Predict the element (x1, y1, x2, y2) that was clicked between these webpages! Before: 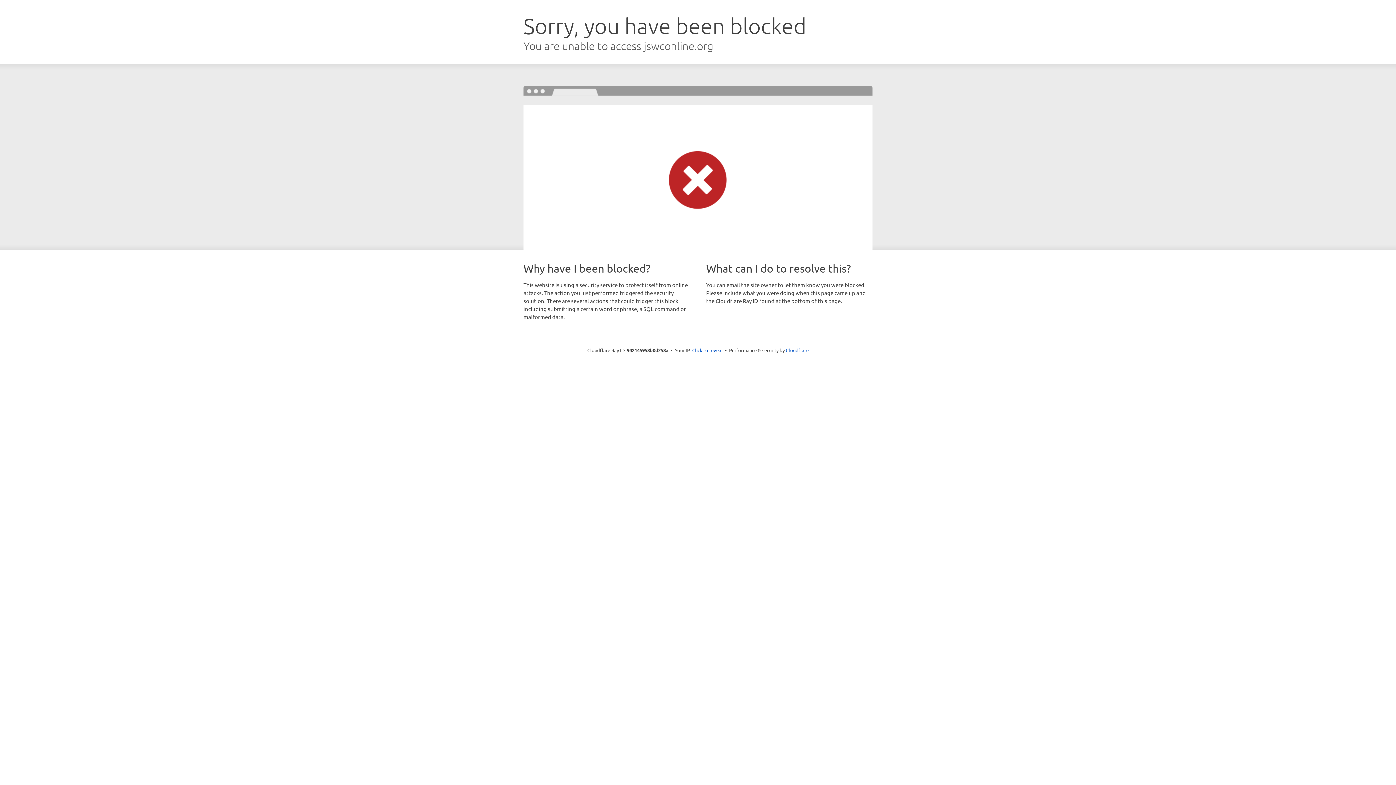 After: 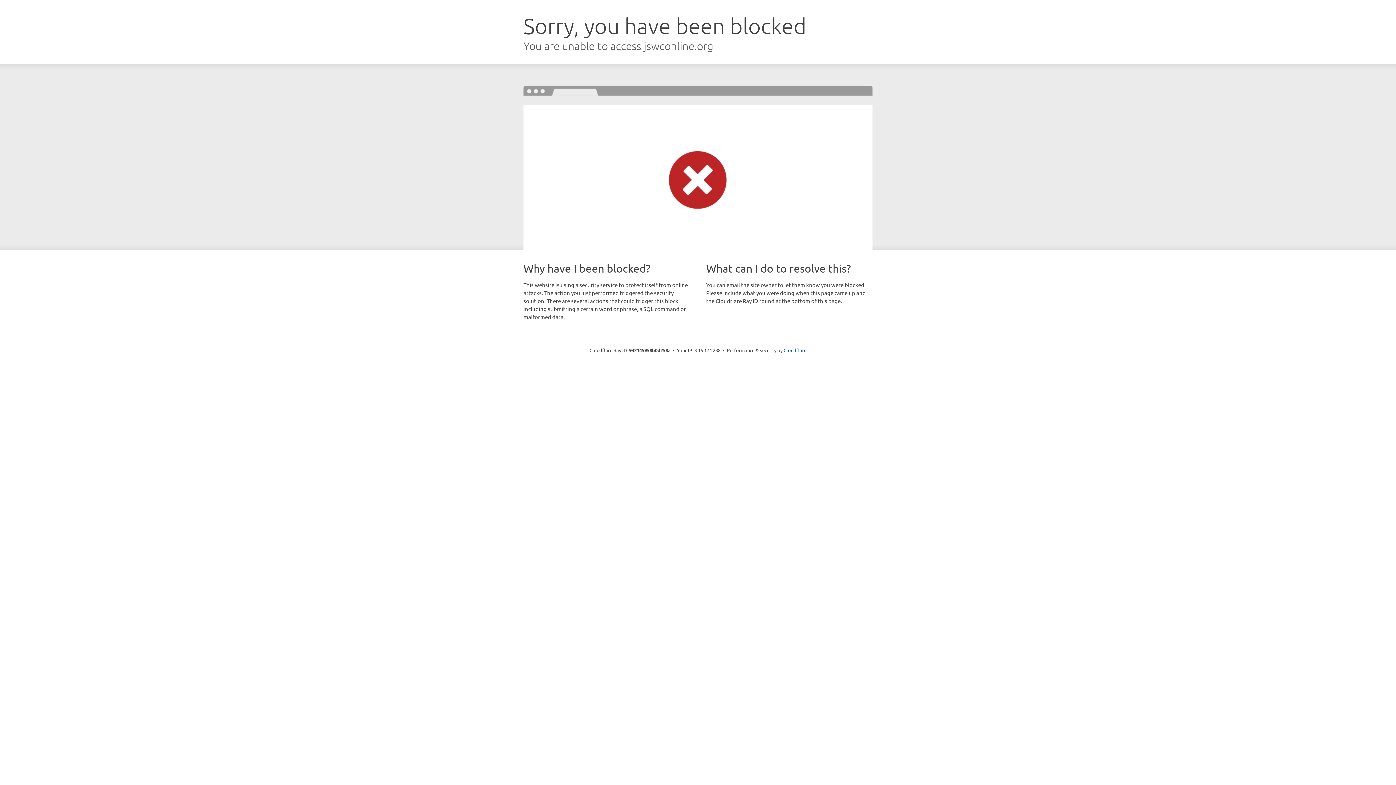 Action: label: Click to reveal bbox: (692, 346, 722, 353)